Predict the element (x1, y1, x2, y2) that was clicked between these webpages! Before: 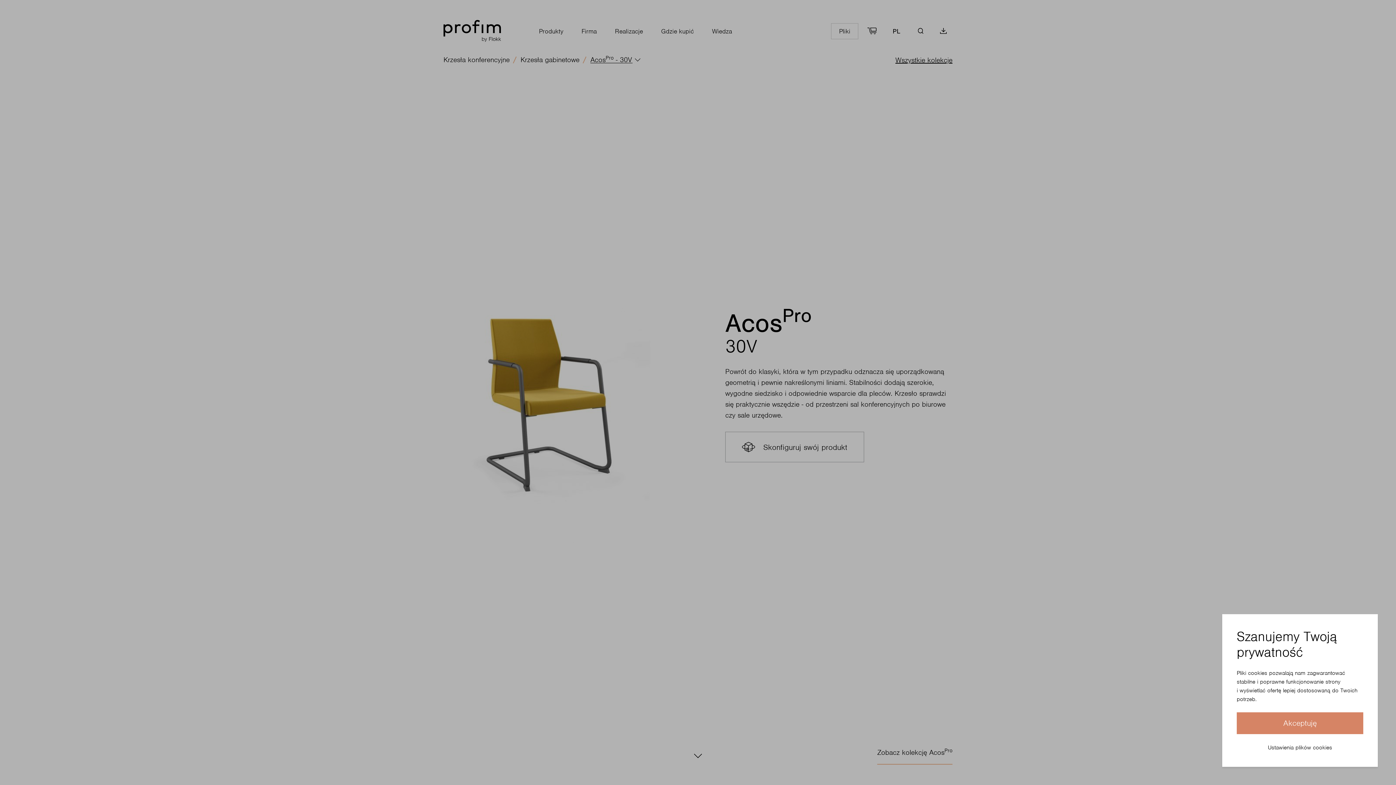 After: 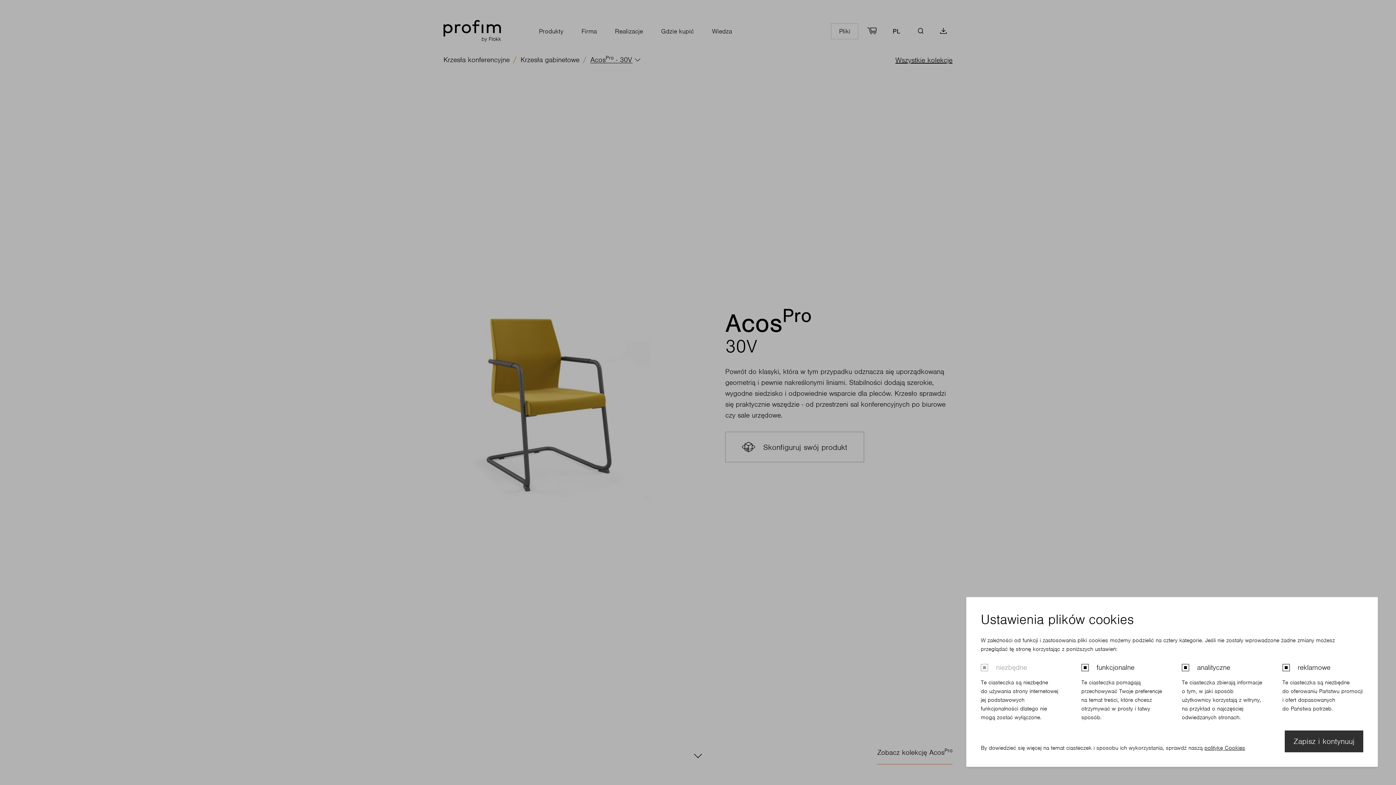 Action: bbox: (1237, 743, 1363, 752) label: Ustawienia plików cookies